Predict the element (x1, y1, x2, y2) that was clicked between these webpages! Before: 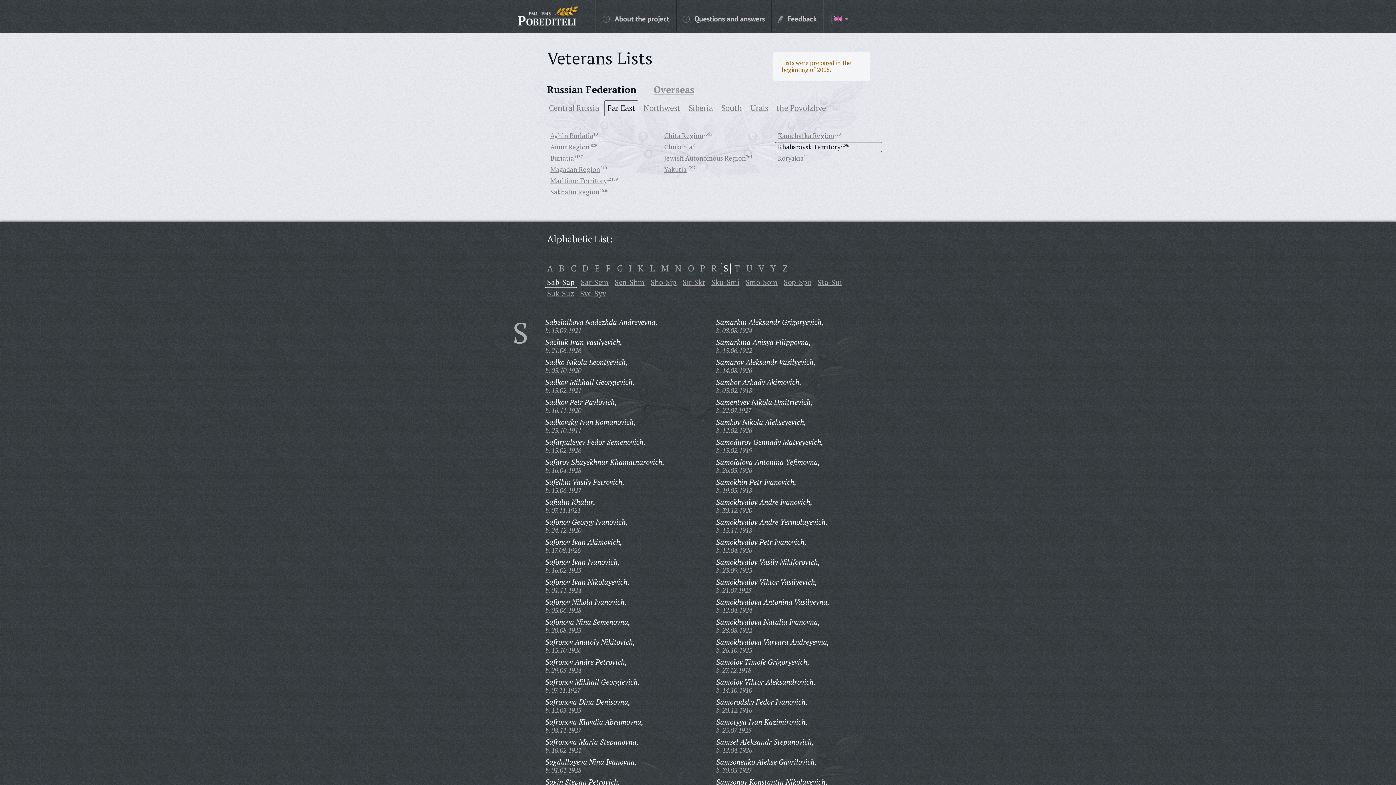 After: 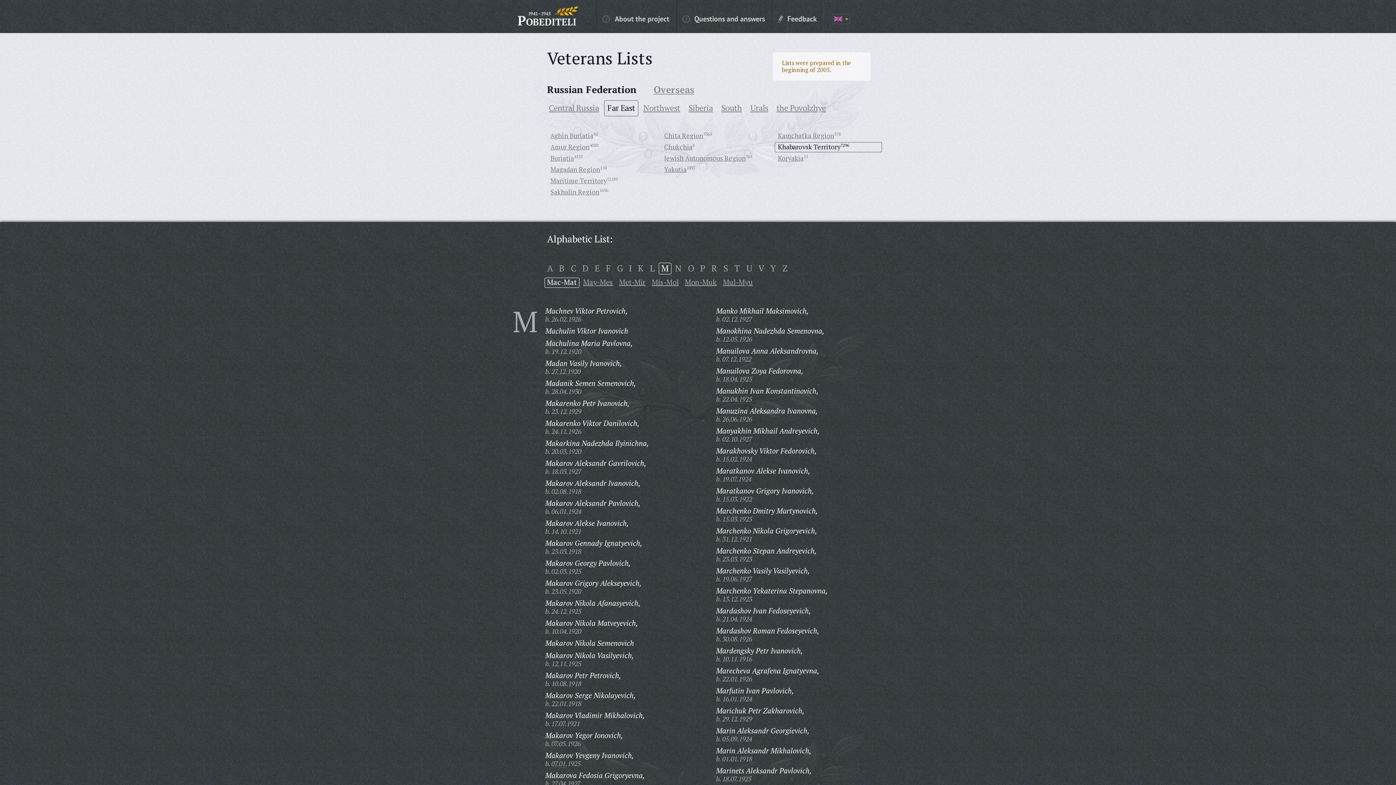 Action: bbox: (658, 267, 671, 272) label: M